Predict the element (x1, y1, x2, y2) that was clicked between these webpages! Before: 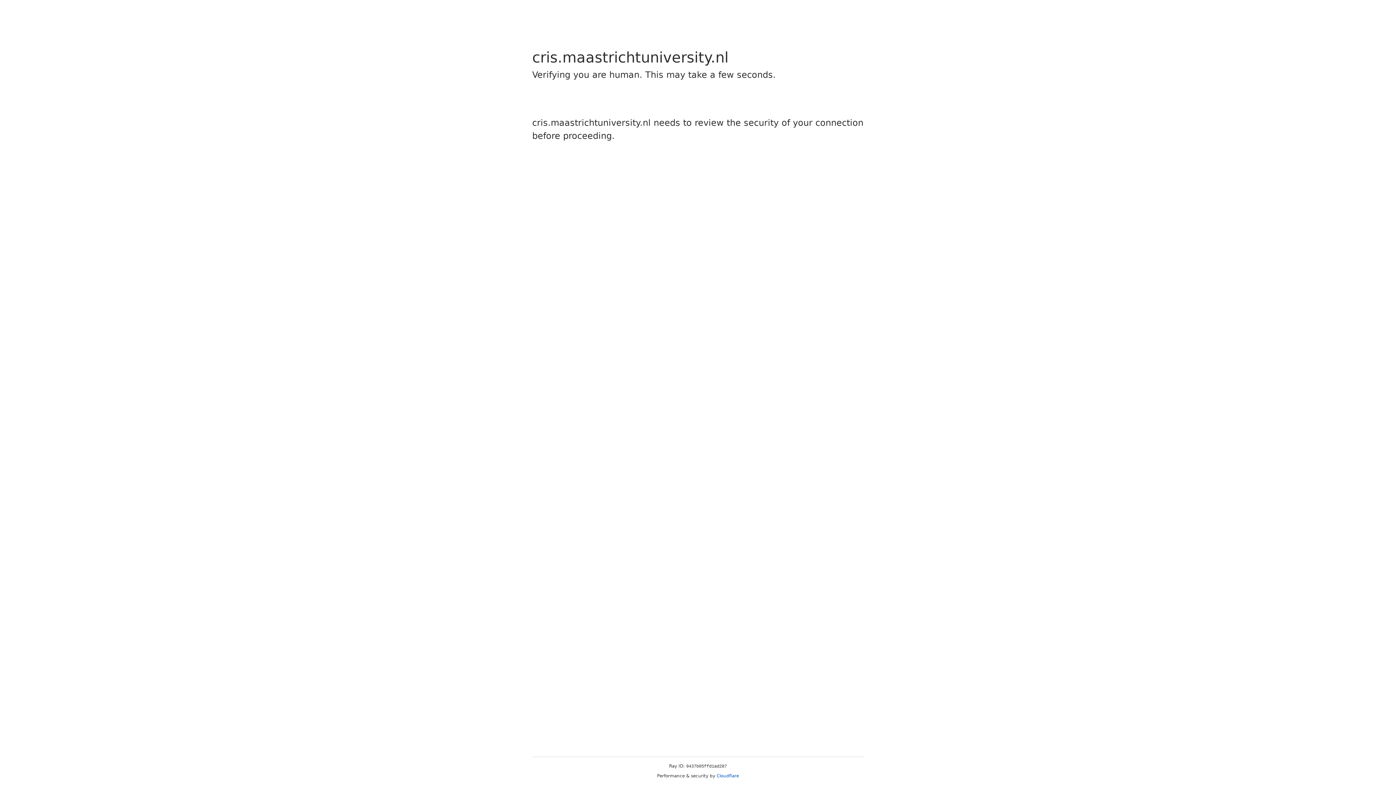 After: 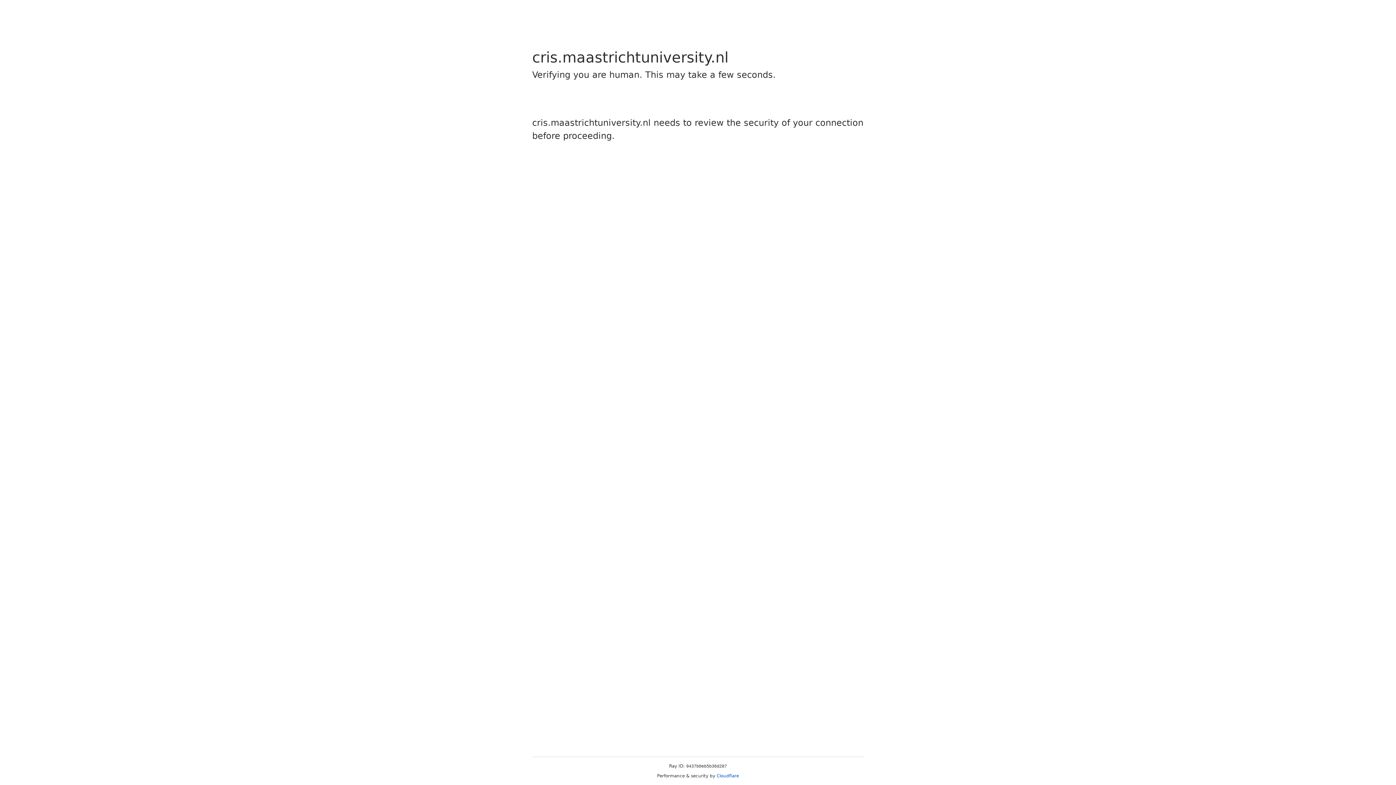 Action: bbox: (716, 773, 739, 778) label: Cloudflare